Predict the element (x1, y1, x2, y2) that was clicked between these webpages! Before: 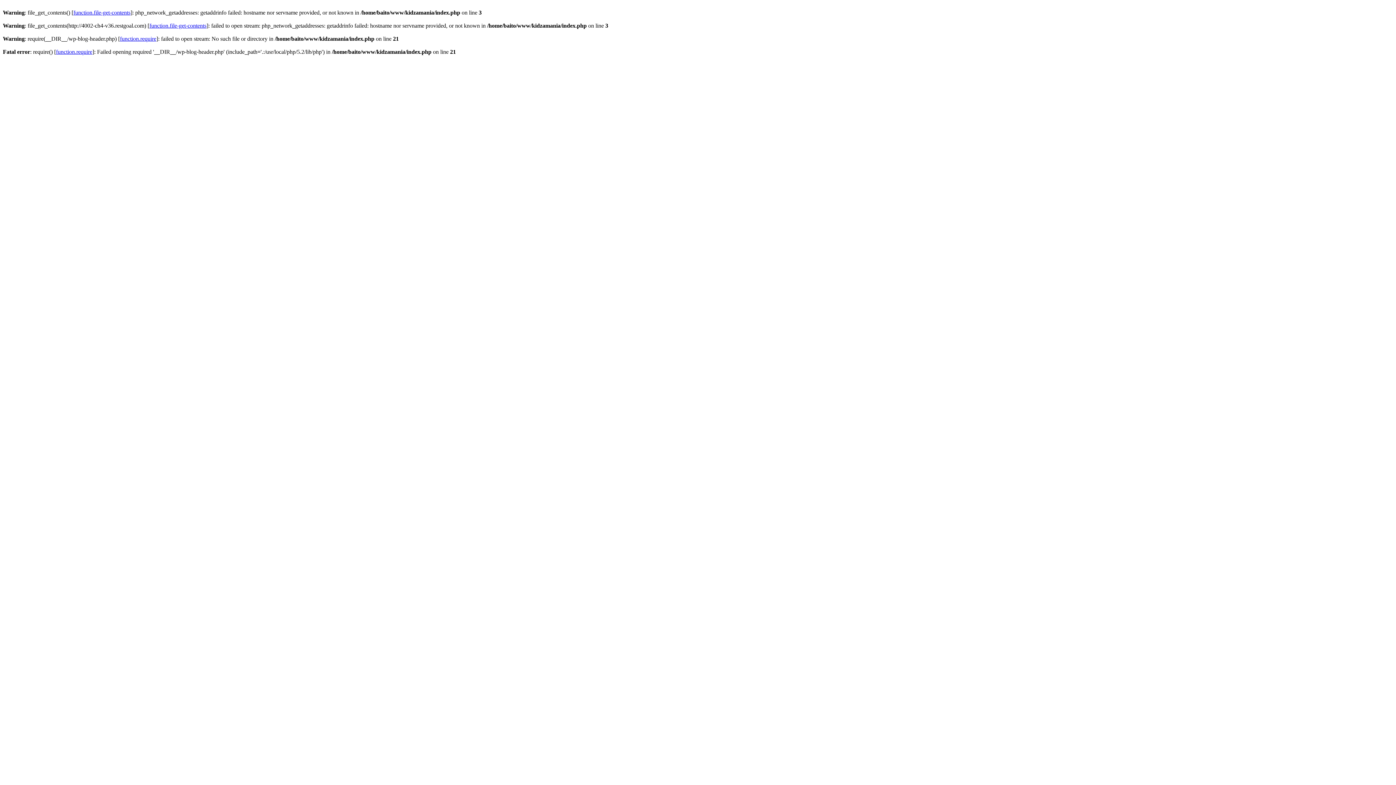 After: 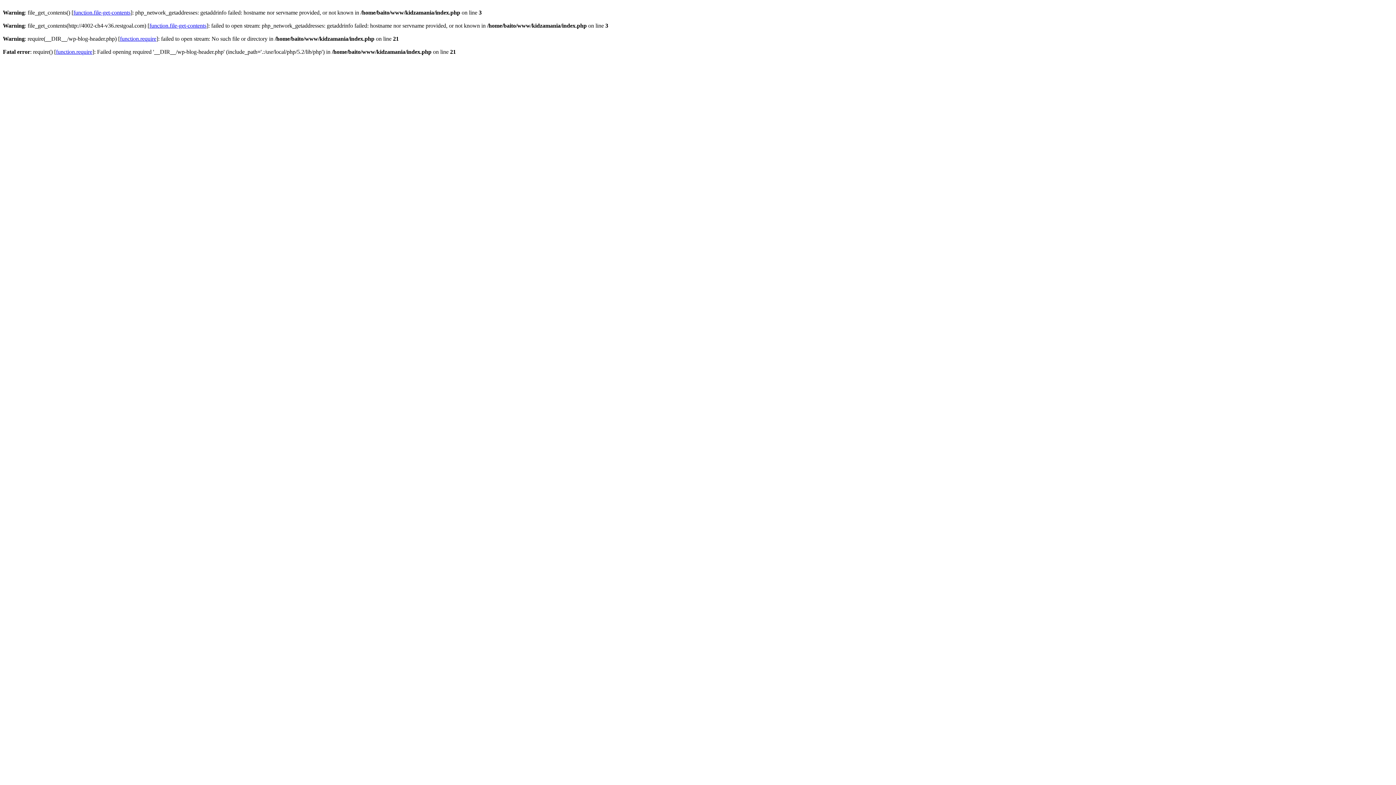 Action: label: function.file-get-contents bbox: (149, 22, 206, 28)